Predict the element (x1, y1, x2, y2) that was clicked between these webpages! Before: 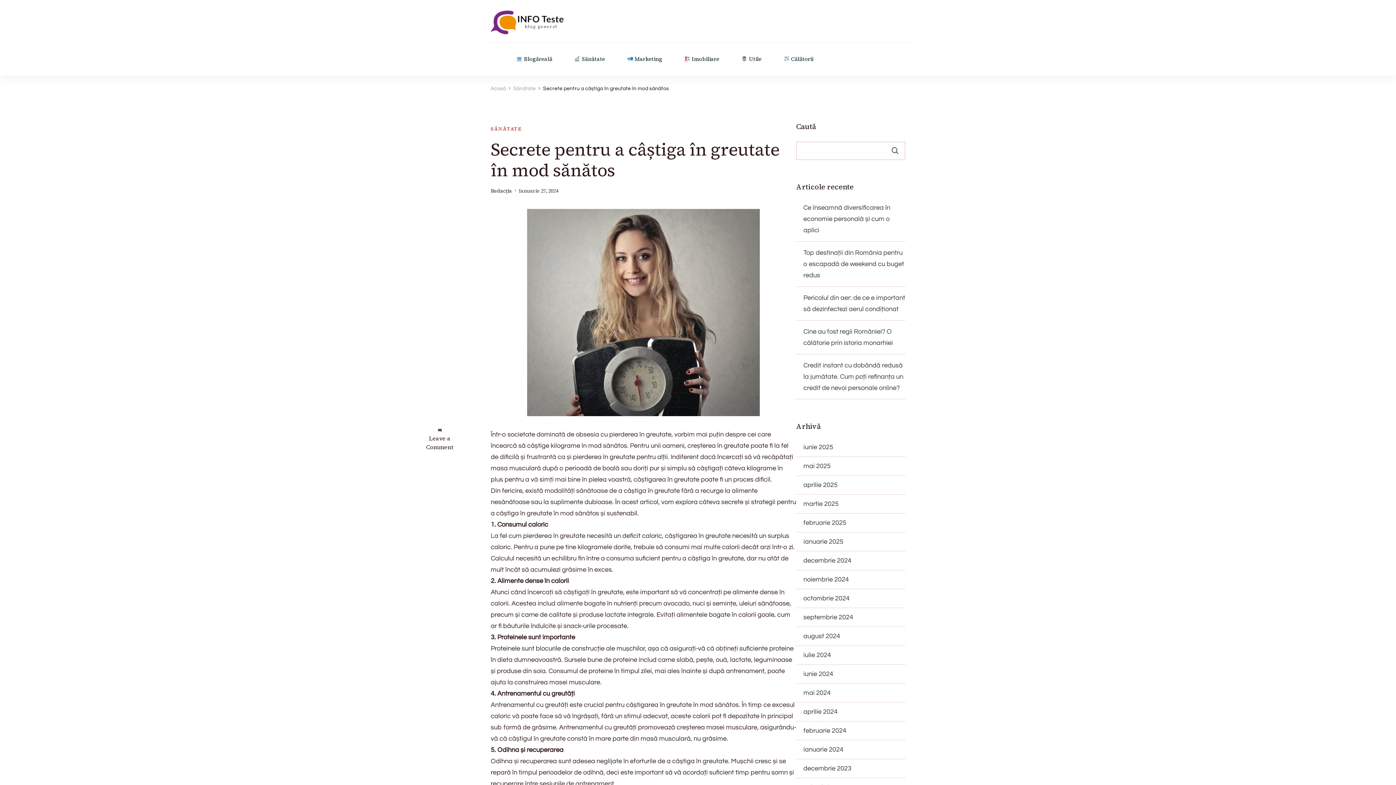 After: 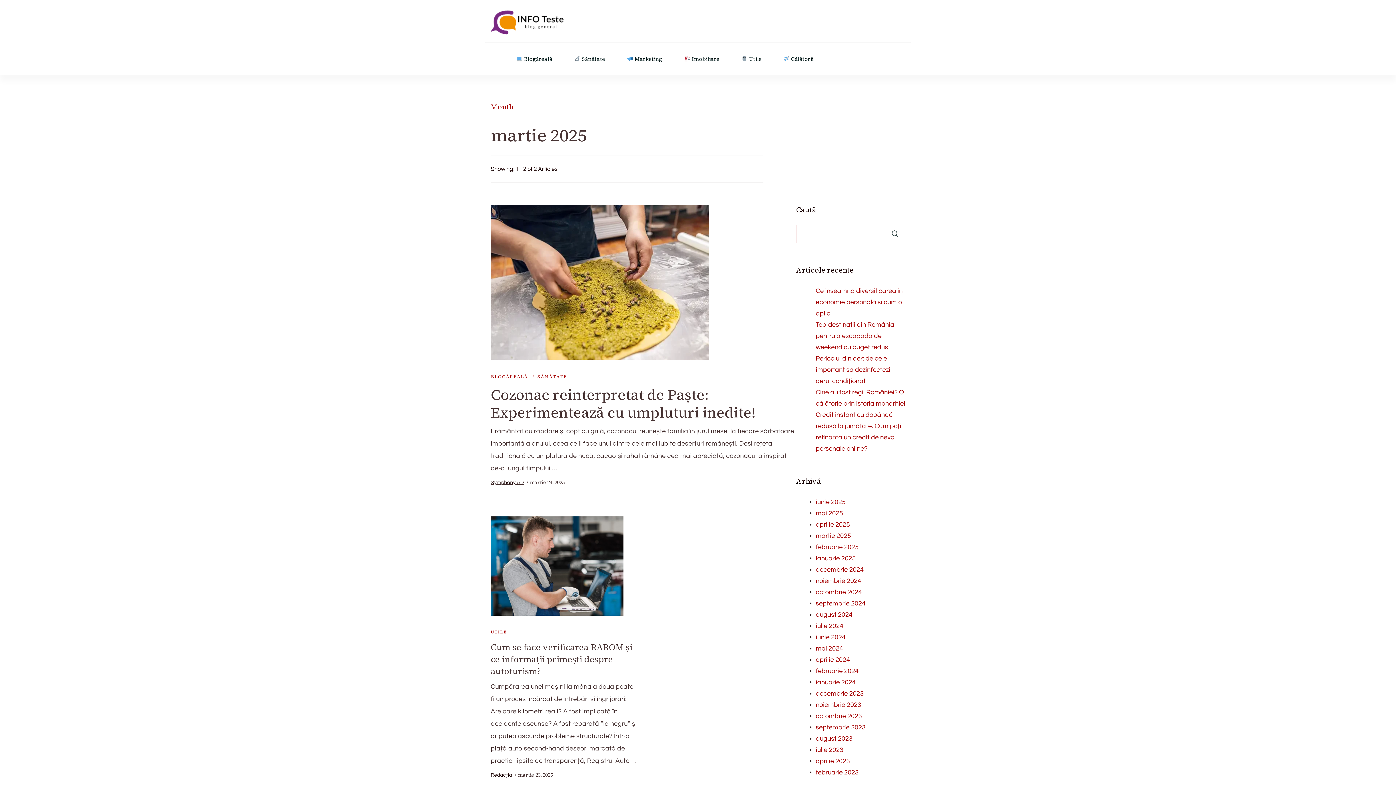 Action: bbox: (803, 500, 838, 507) label: martie 2025